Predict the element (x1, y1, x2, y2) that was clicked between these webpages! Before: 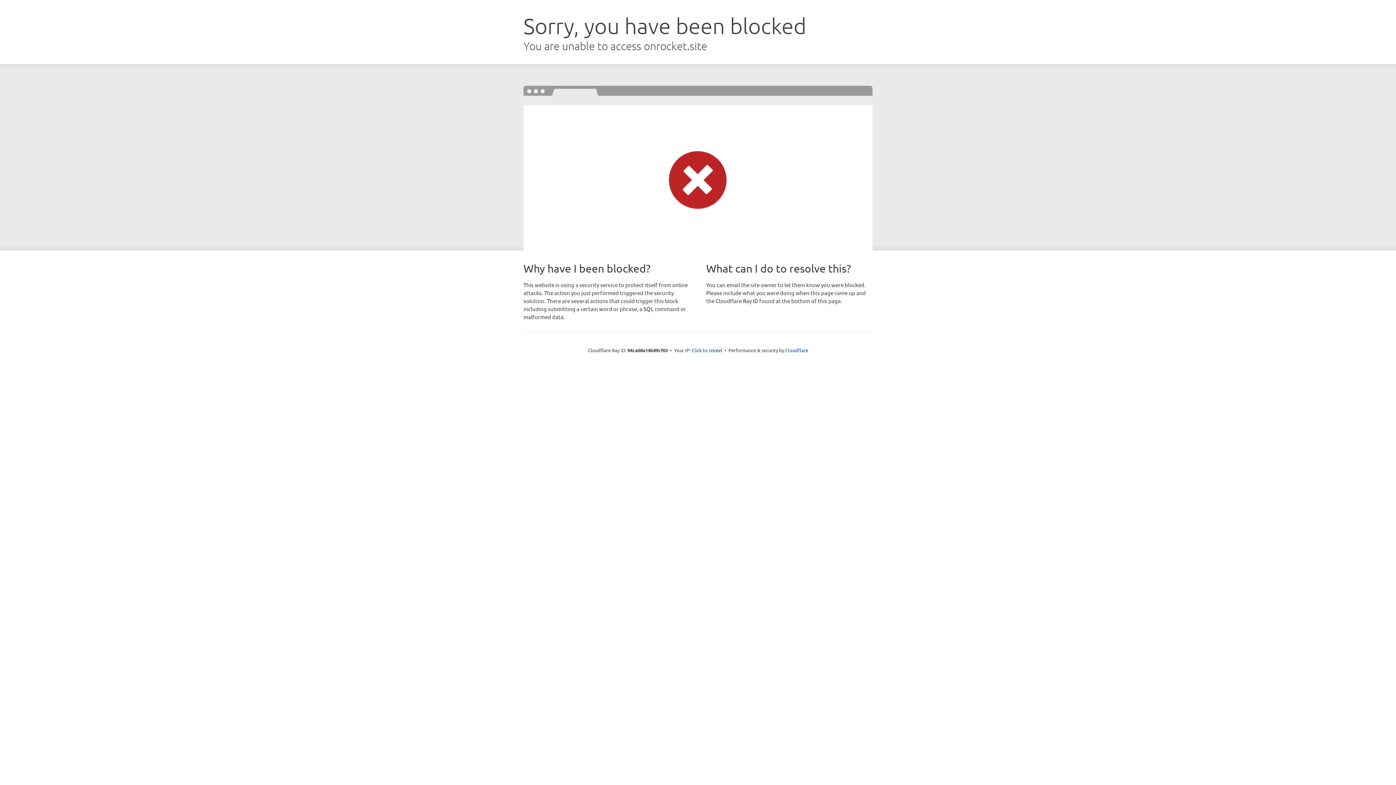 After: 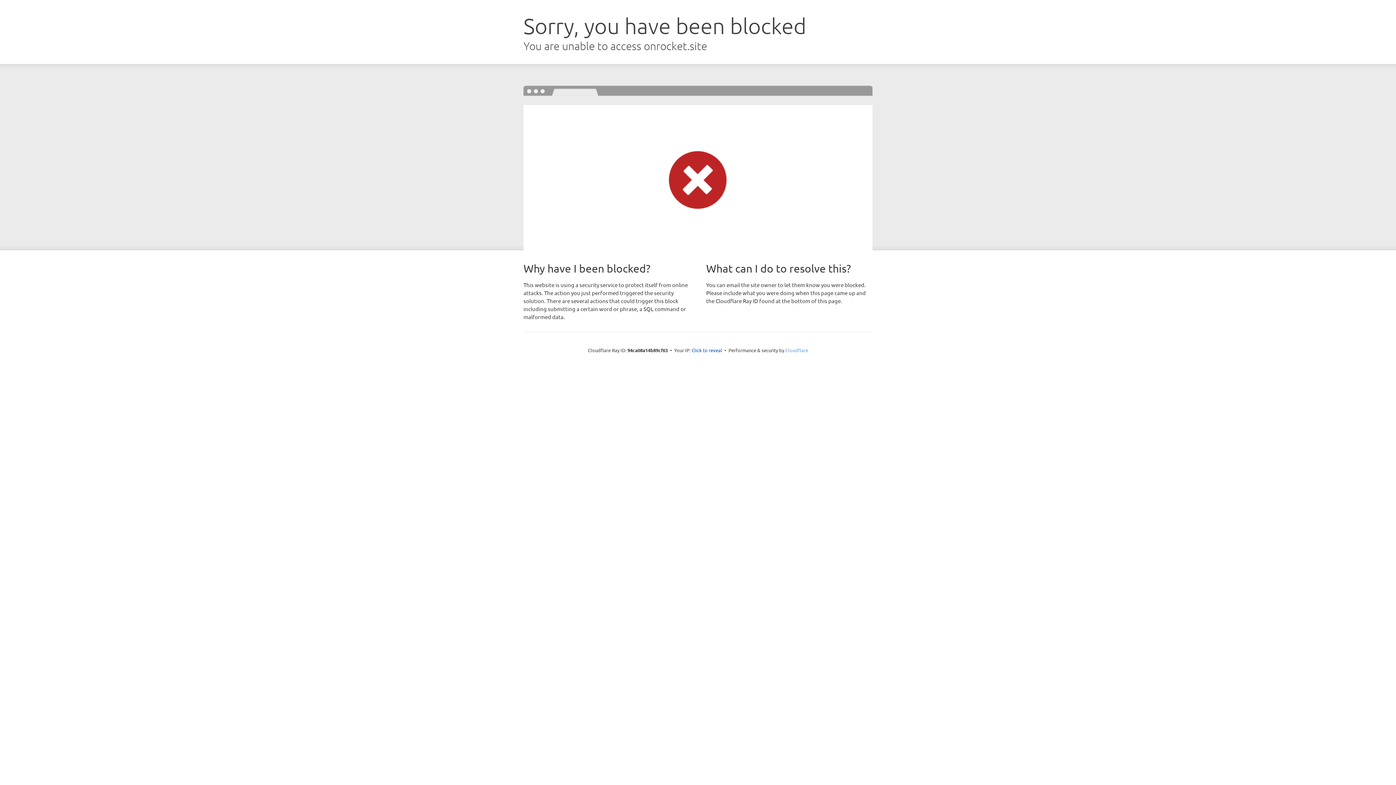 Action: bbox: (785, 347, 808, 353) label: Cloudflare